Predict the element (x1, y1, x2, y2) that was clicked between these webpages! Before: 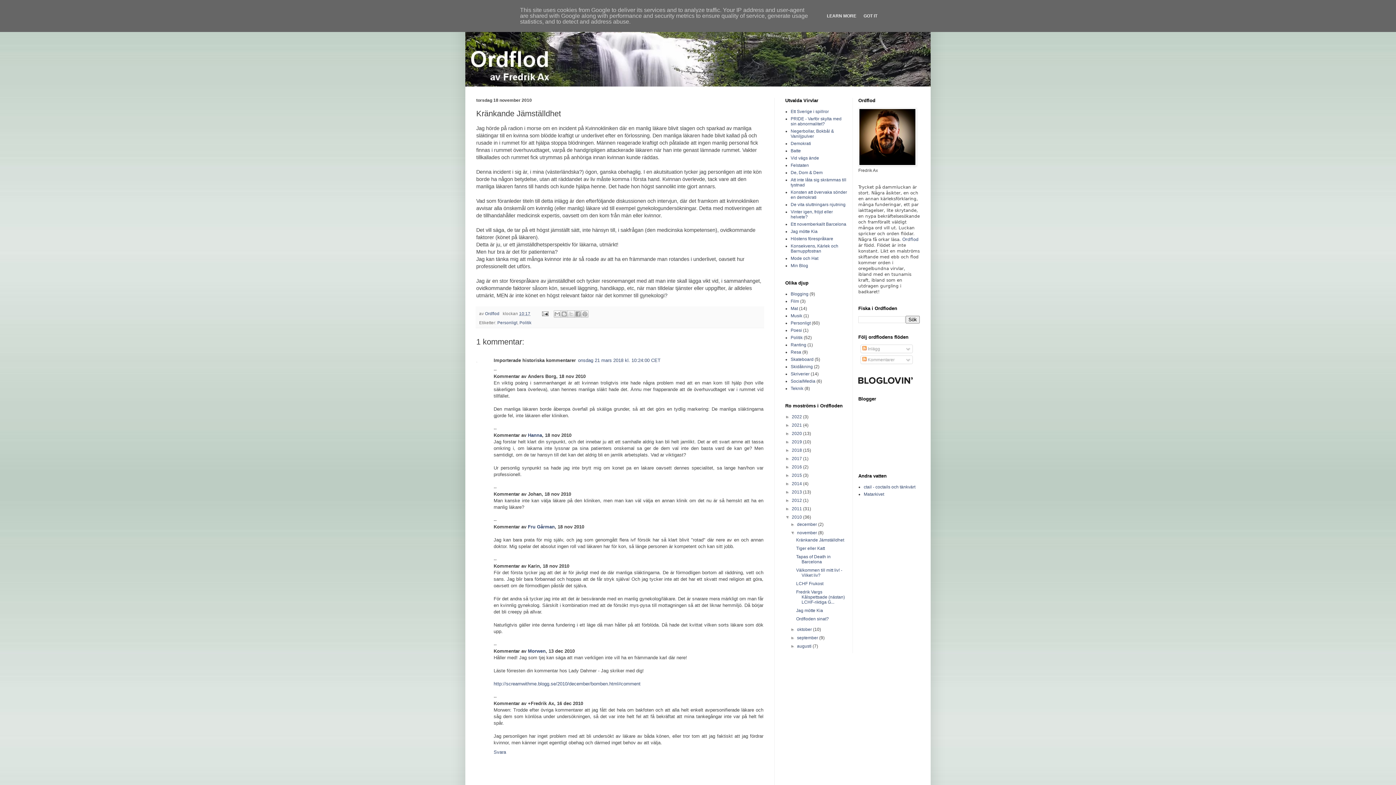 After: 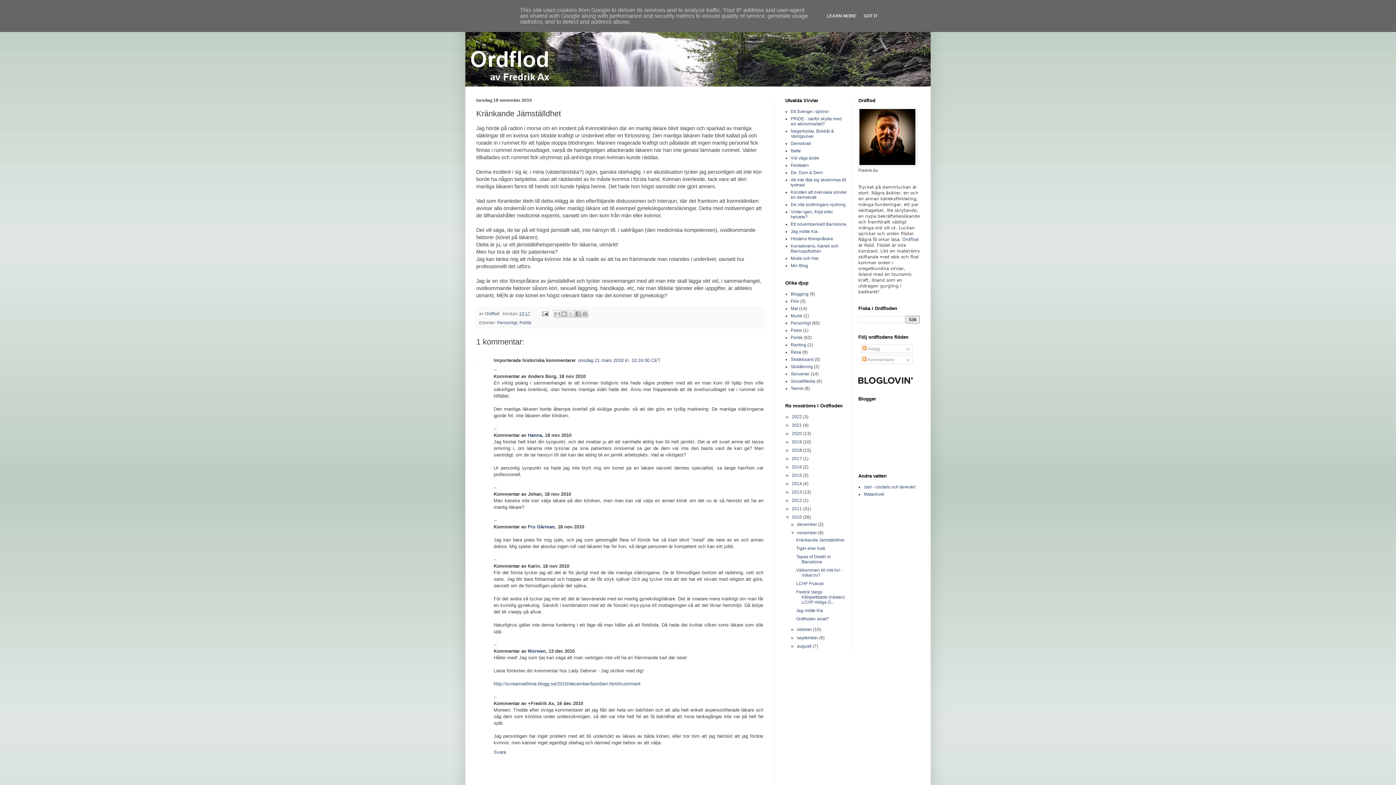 Action: bbox: (796, 537, 844, 542) label: Kränkande Jämställdhet